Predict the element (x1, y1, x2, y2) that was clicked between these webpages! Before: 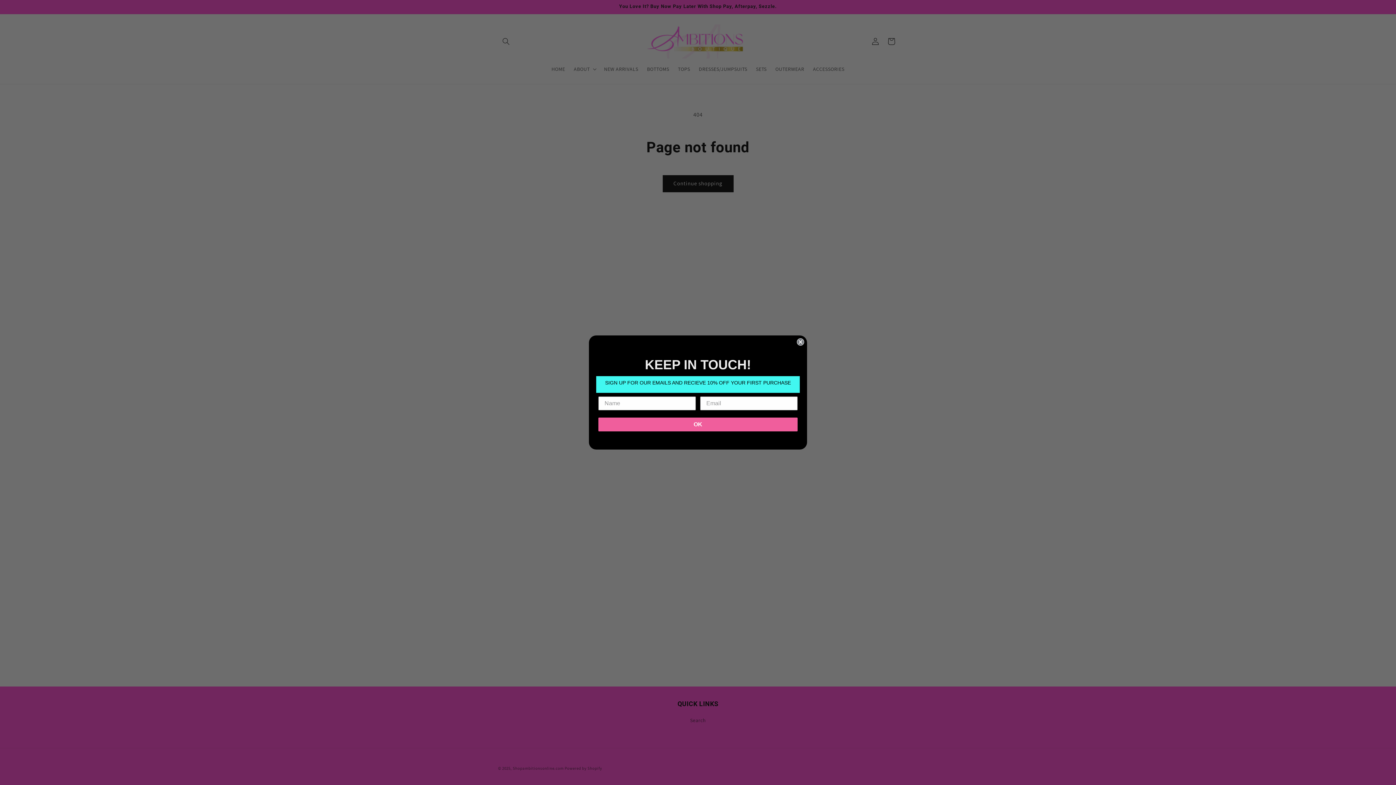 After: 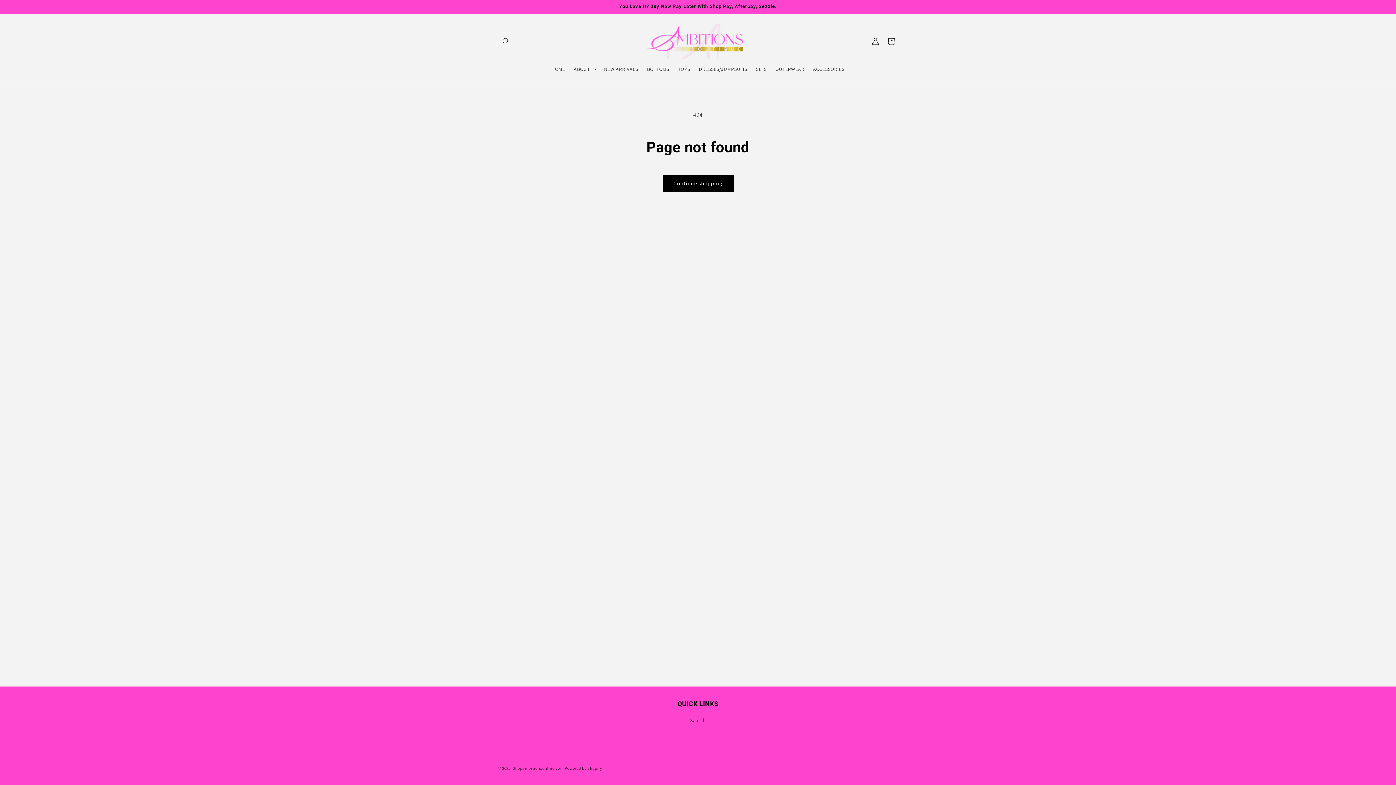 Action: label: Close dialog bbox: (797, 349, 804, 357)